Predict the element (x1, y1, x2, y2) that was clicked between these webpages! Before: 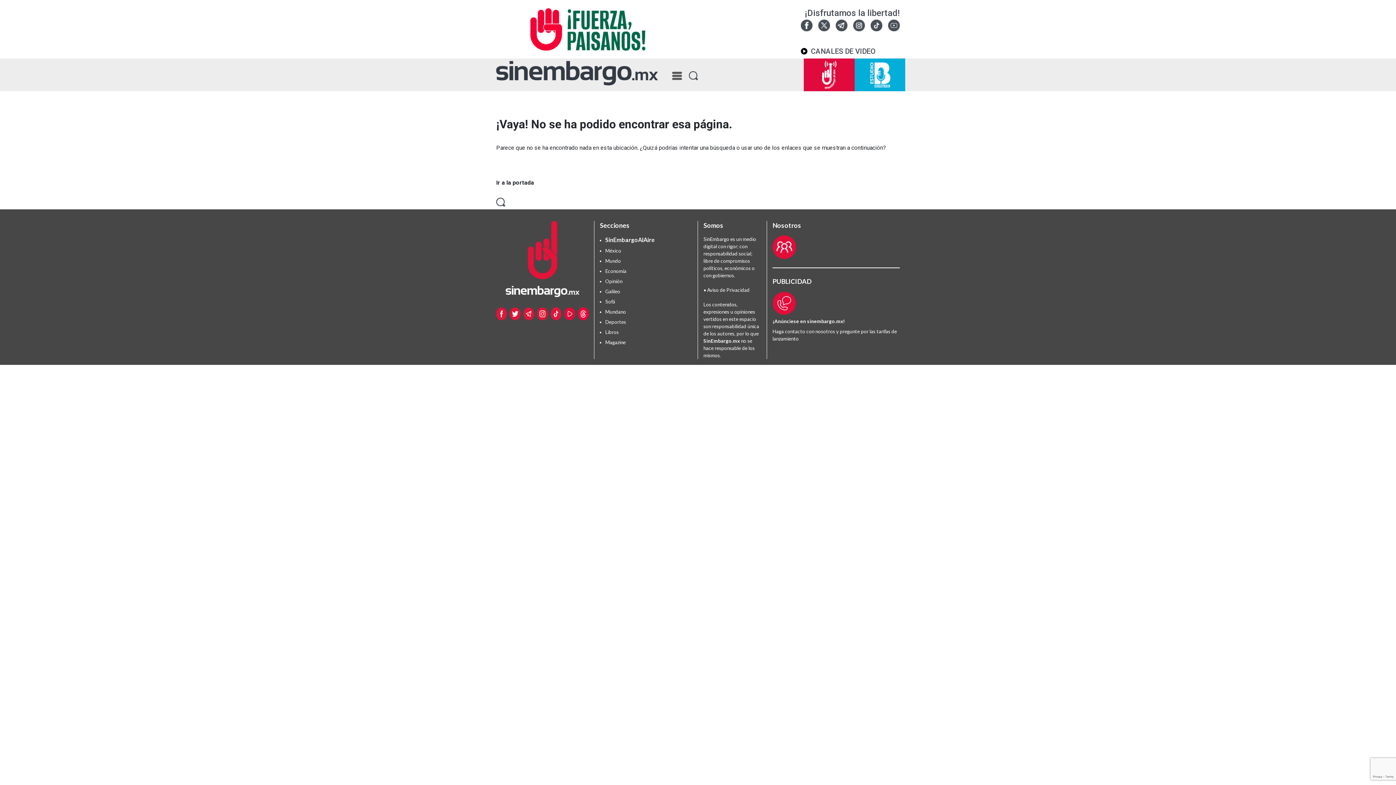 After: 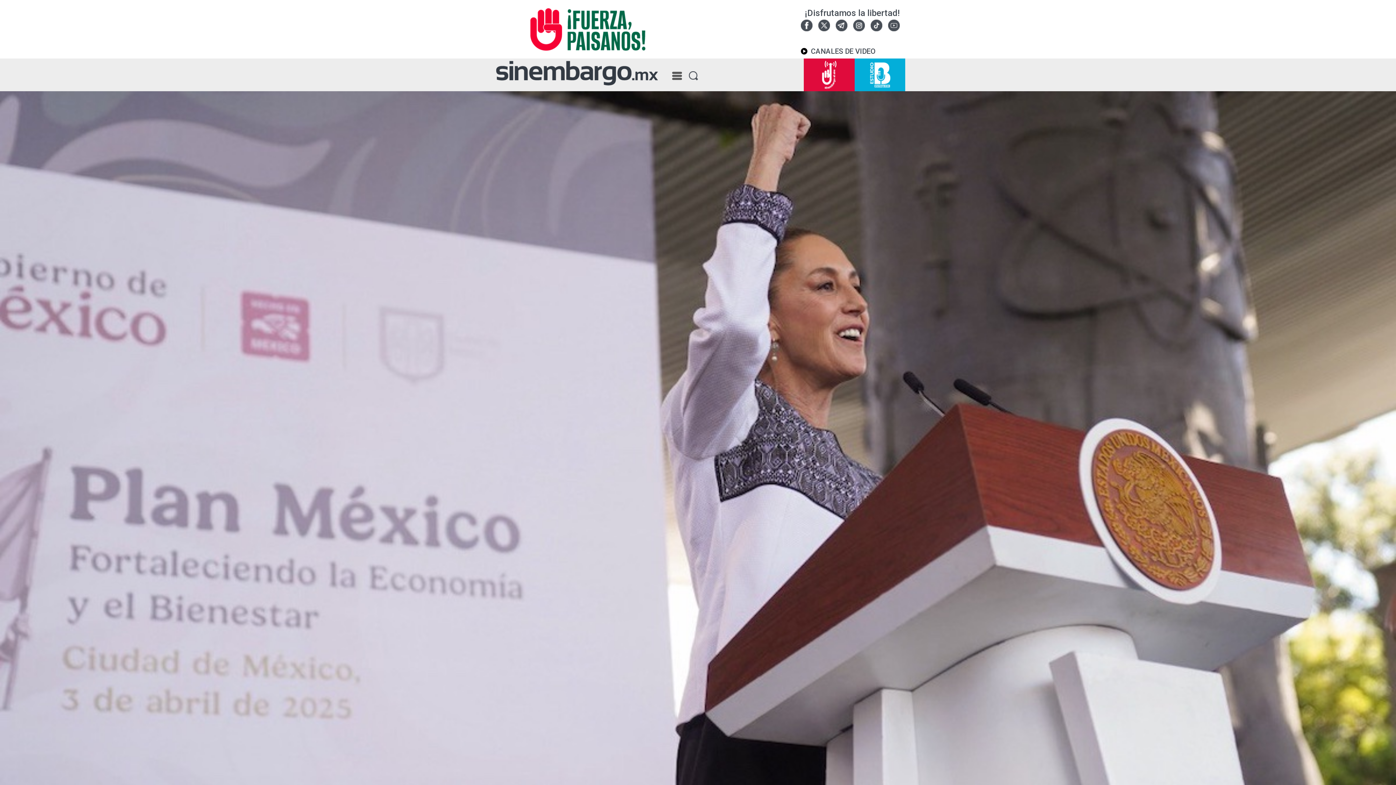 Action: label: Economía bbox: (605, 268, 626, 274)